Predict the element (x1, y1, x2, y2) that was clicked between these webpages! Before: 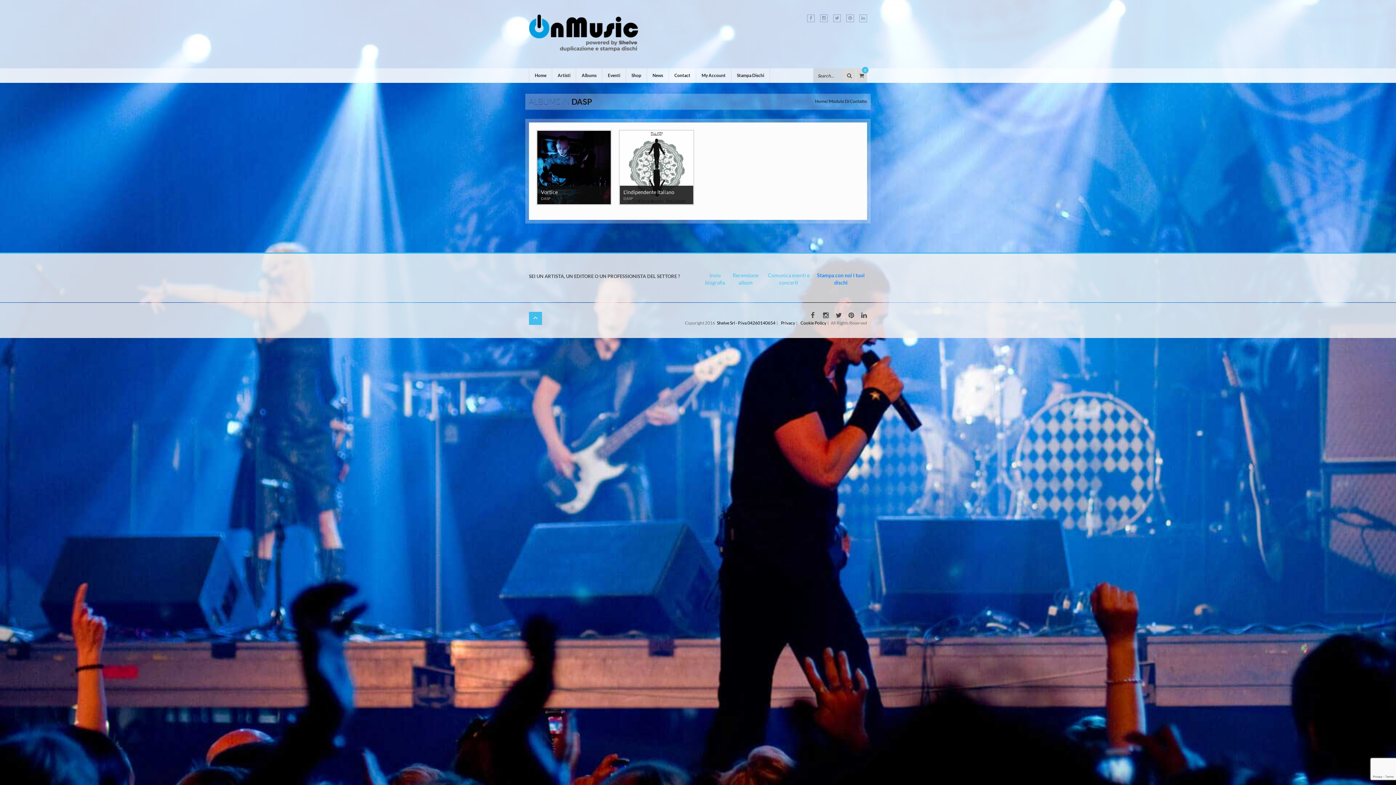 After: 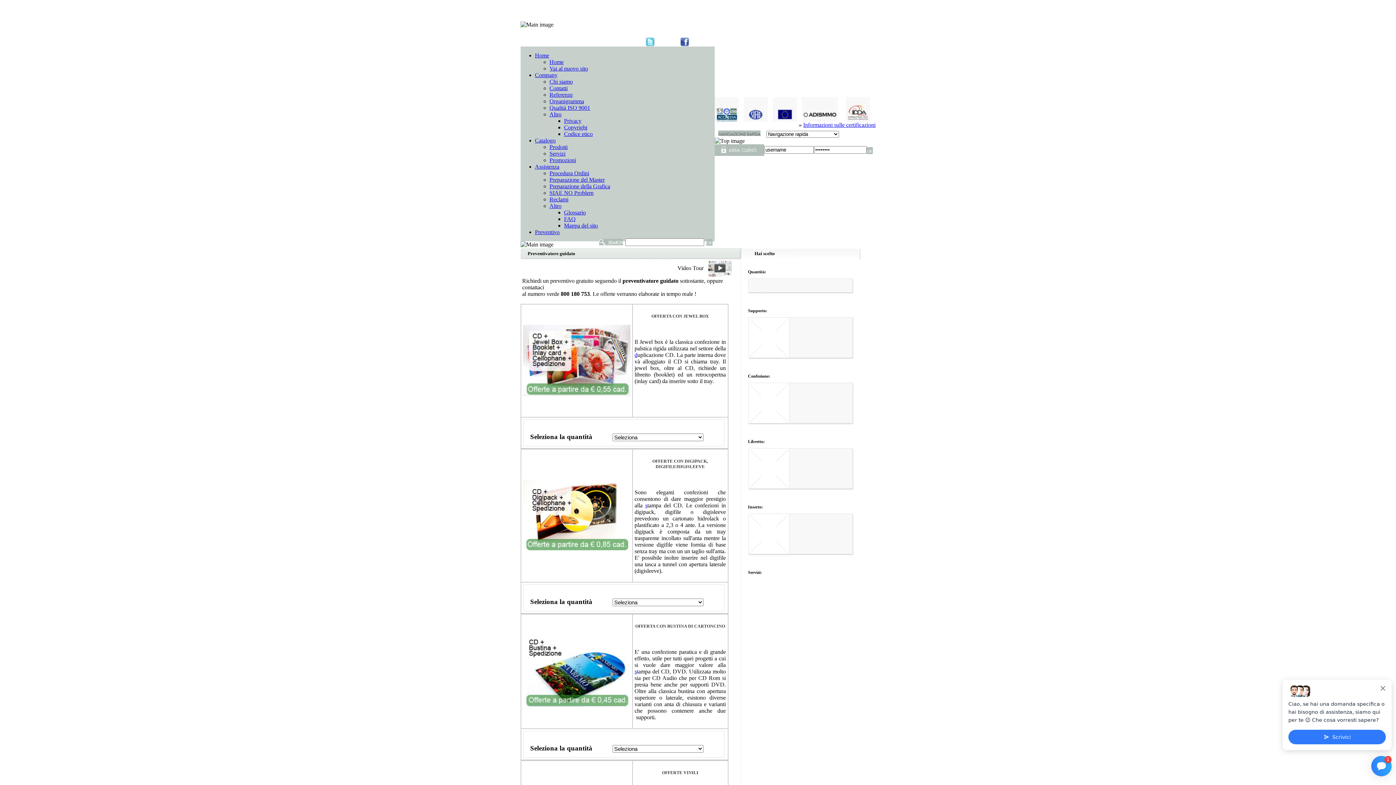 Action: label: Stampa Dischi bbox: (731, 68, 770, 82)